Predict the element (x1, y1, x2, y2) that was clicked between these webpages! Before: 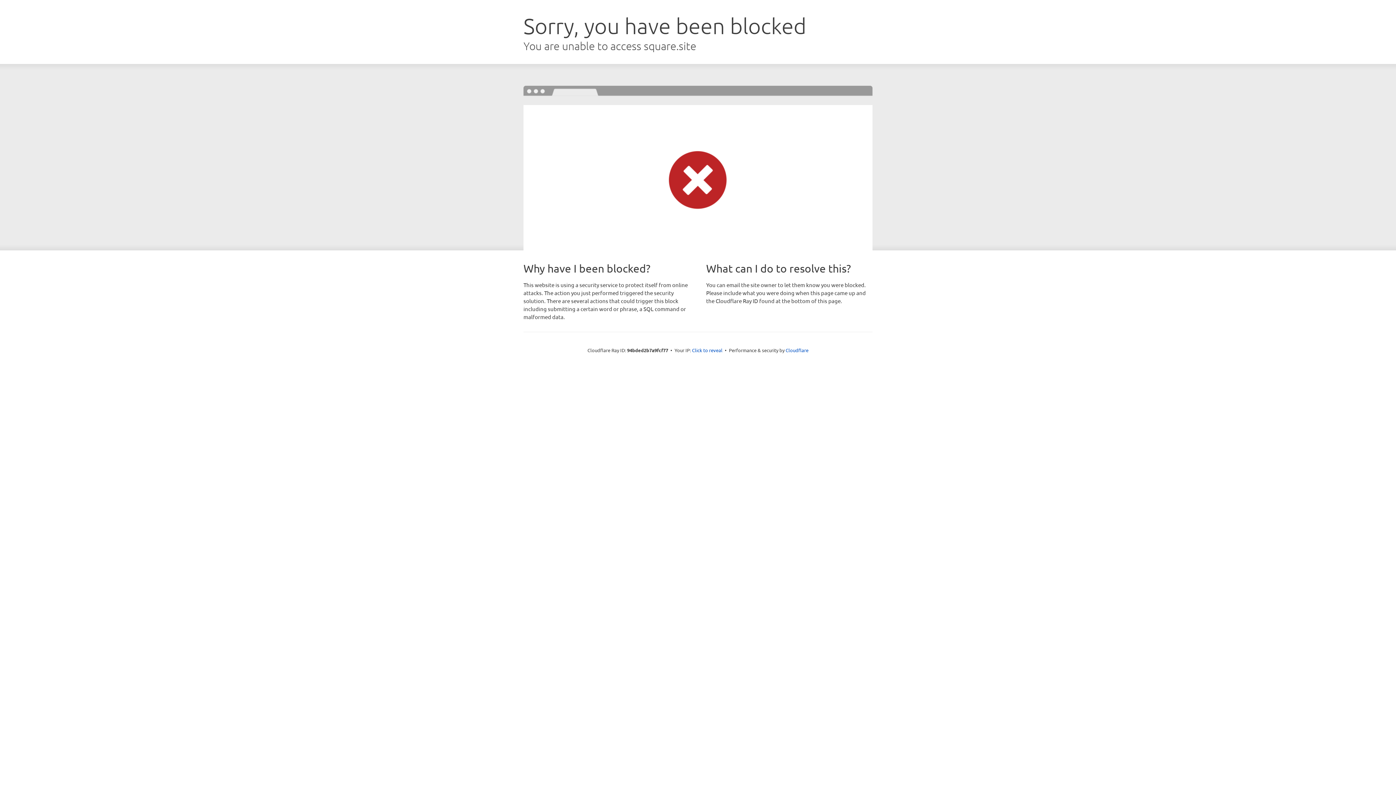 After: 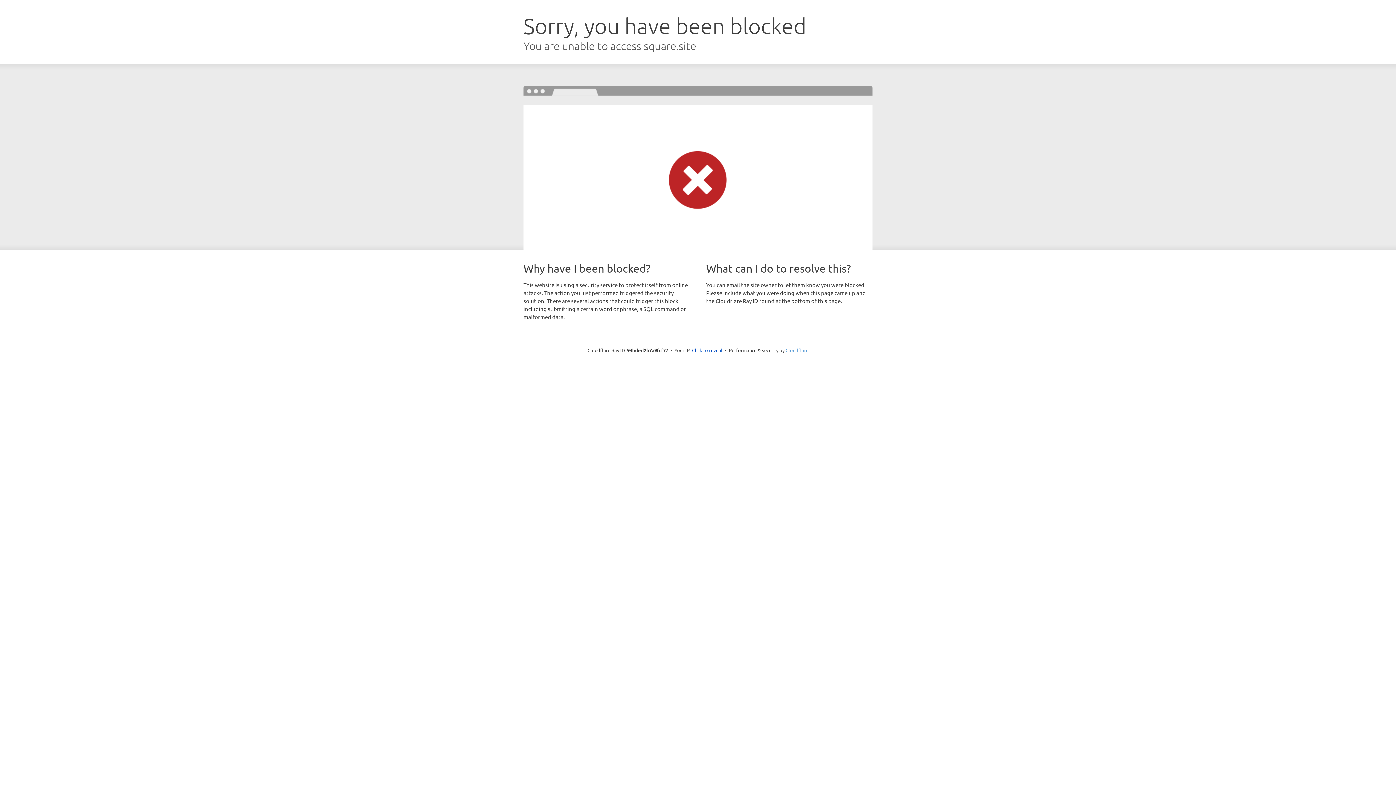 Action: label: Cloudflare bbox: (785, 347, 808, 353)